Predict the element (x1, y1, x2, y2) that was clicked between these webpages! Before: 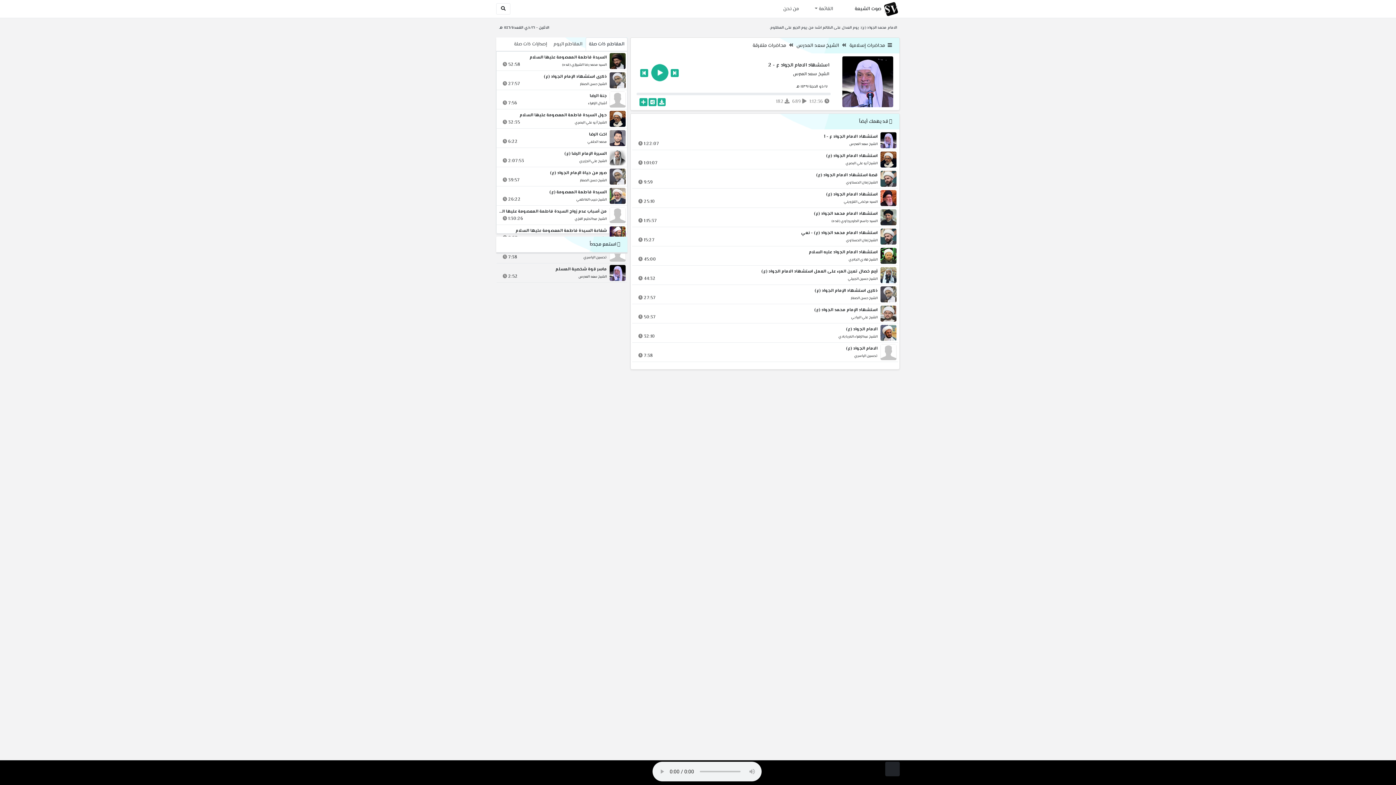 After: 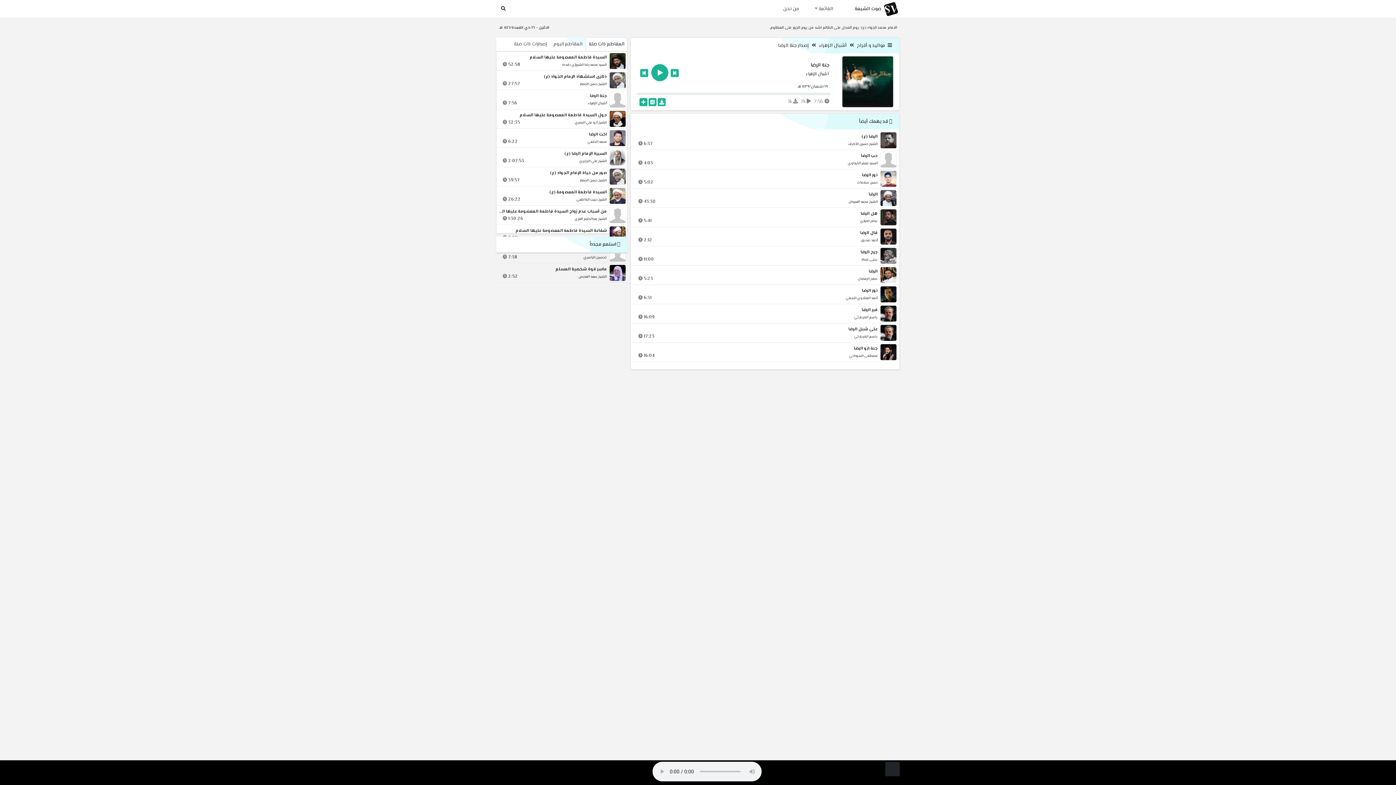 Action: bbox: (610, 93, 623, 105)